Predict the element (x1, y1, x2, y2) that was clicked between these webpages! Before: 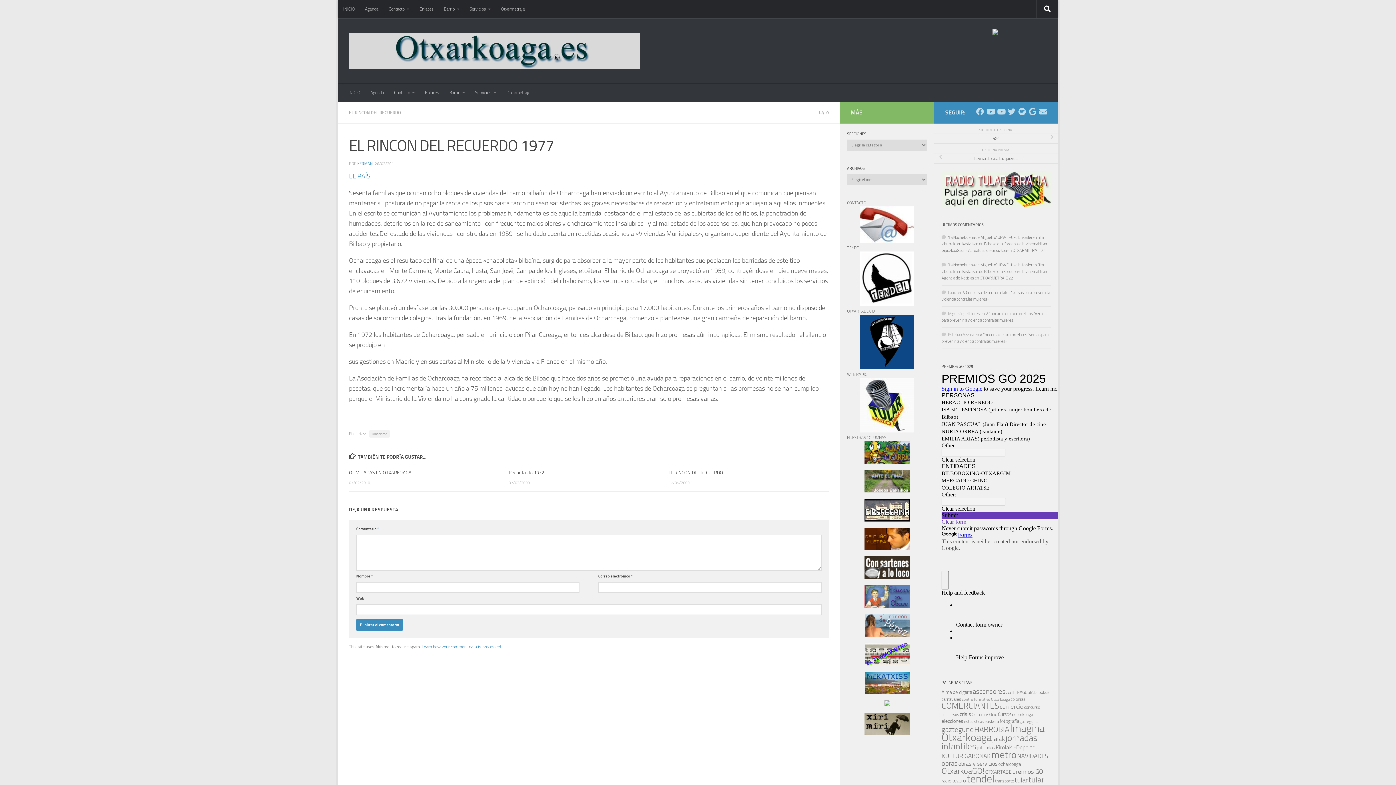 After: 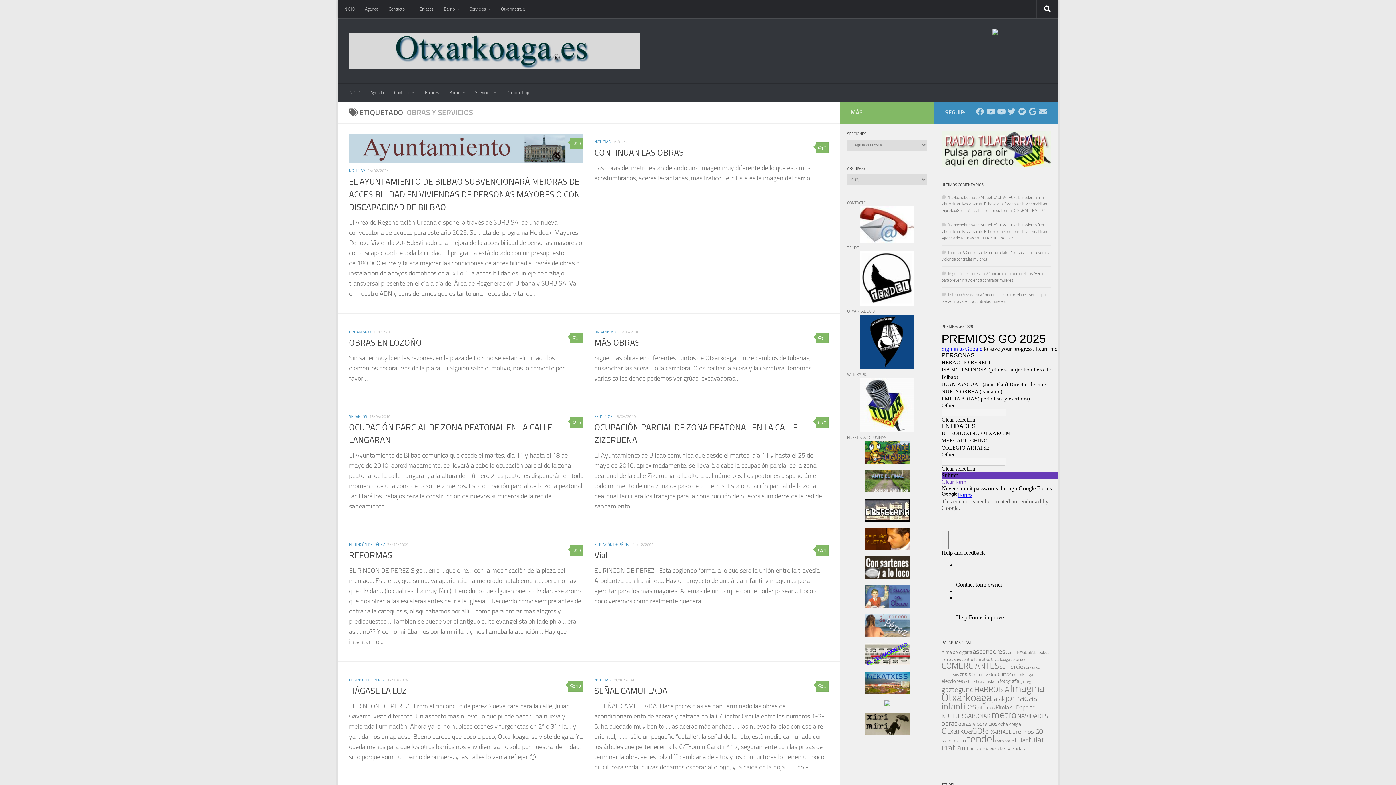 Action: label: obras y servicios (16 elementos) bbox: (958, 761, 997, 767)